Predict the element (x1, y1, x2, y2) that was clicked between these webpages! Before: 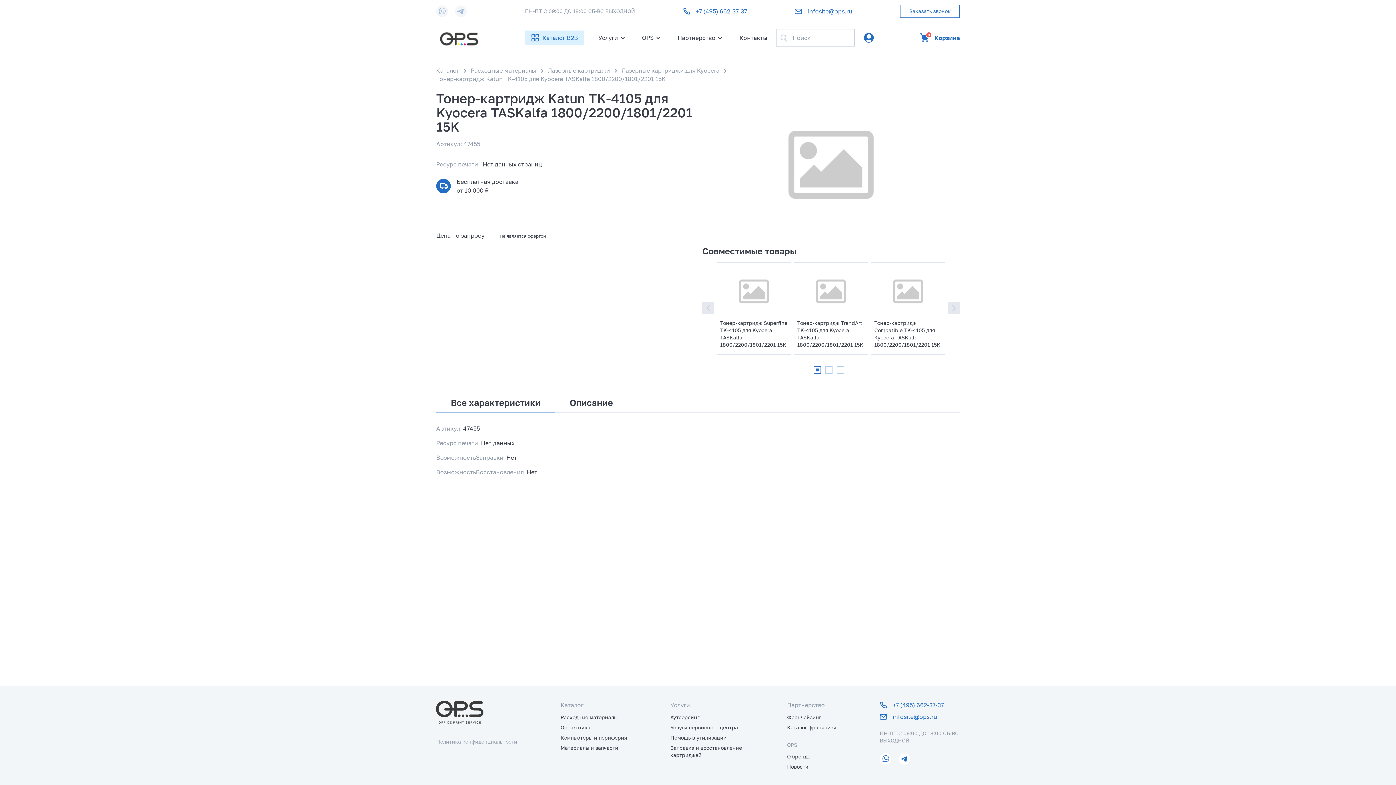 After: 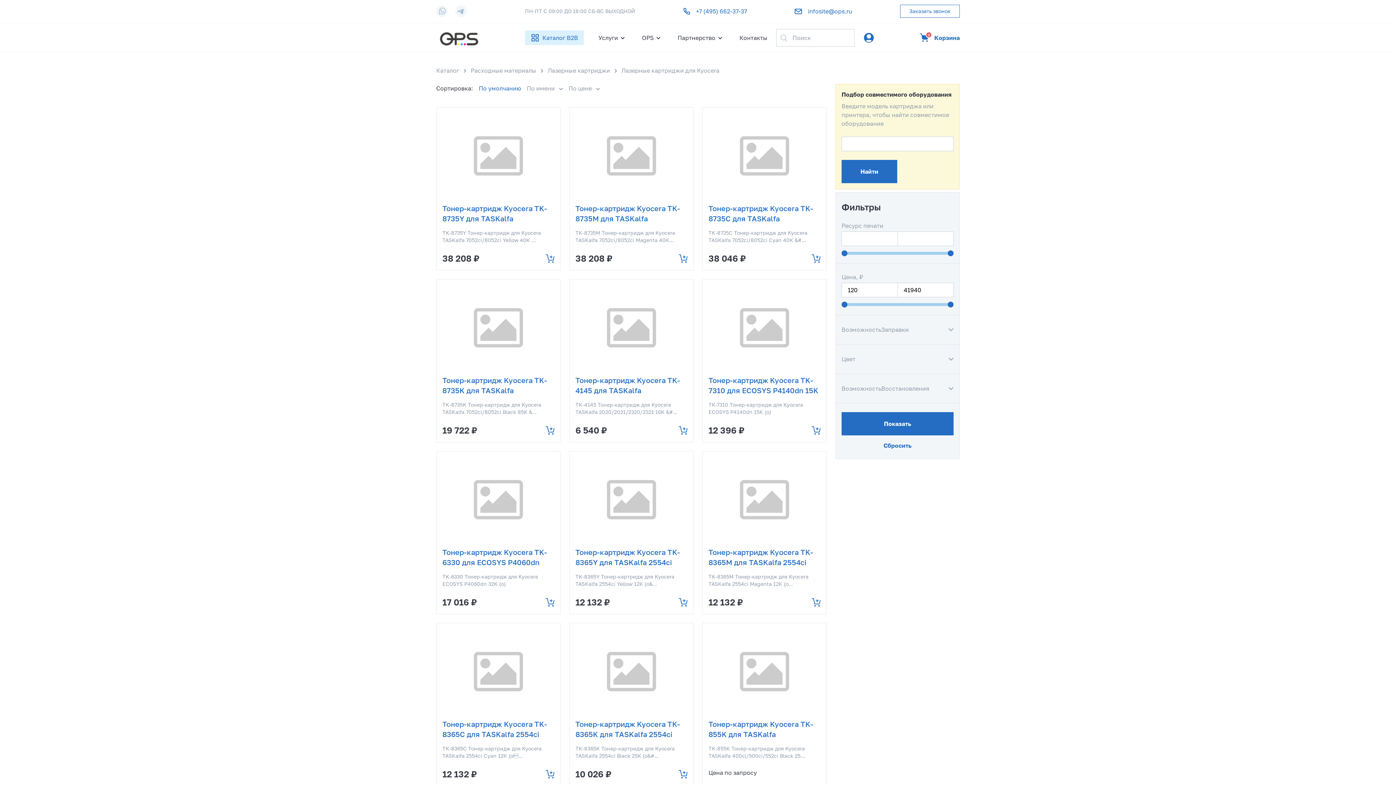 Action: bbox: (621, 66, 719, 74) label: Лазерные картриджи для Kyocera